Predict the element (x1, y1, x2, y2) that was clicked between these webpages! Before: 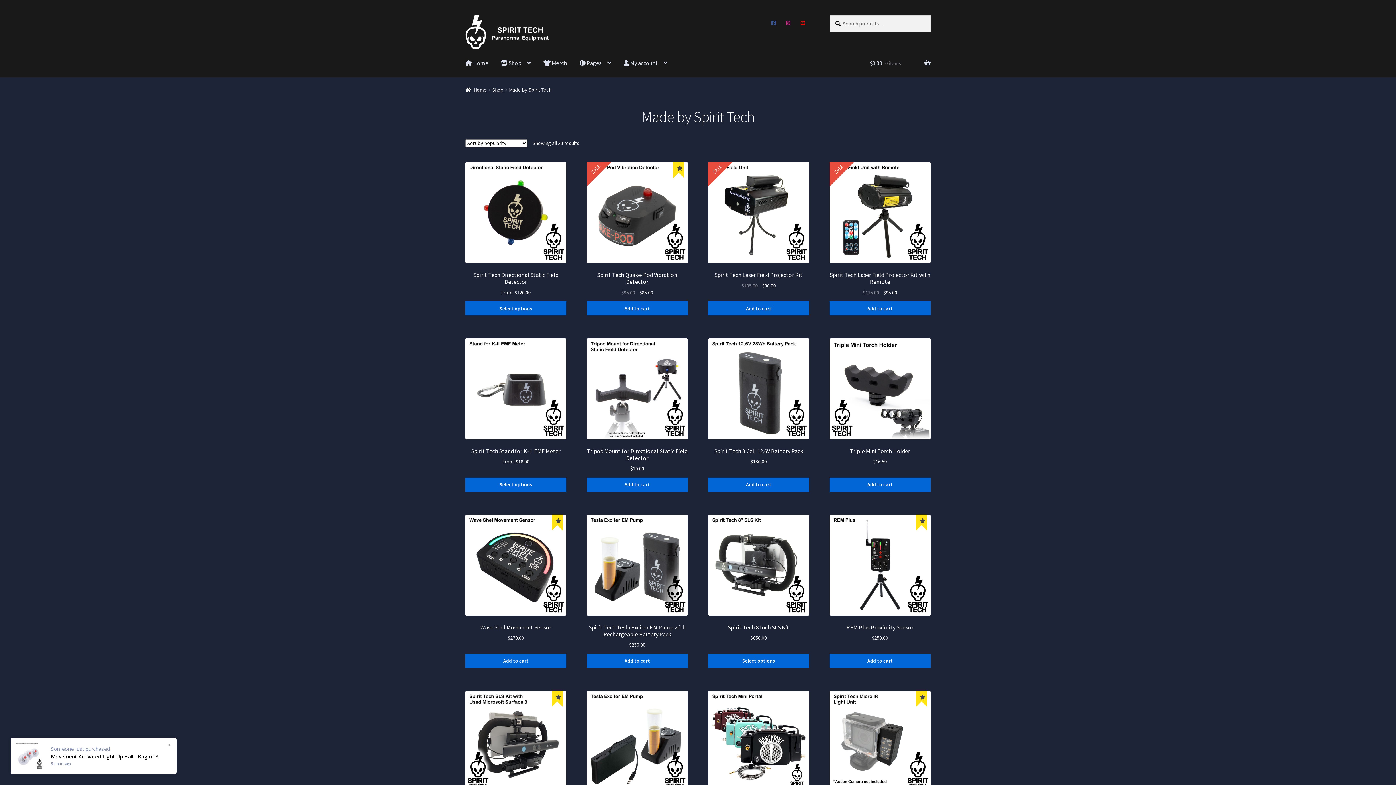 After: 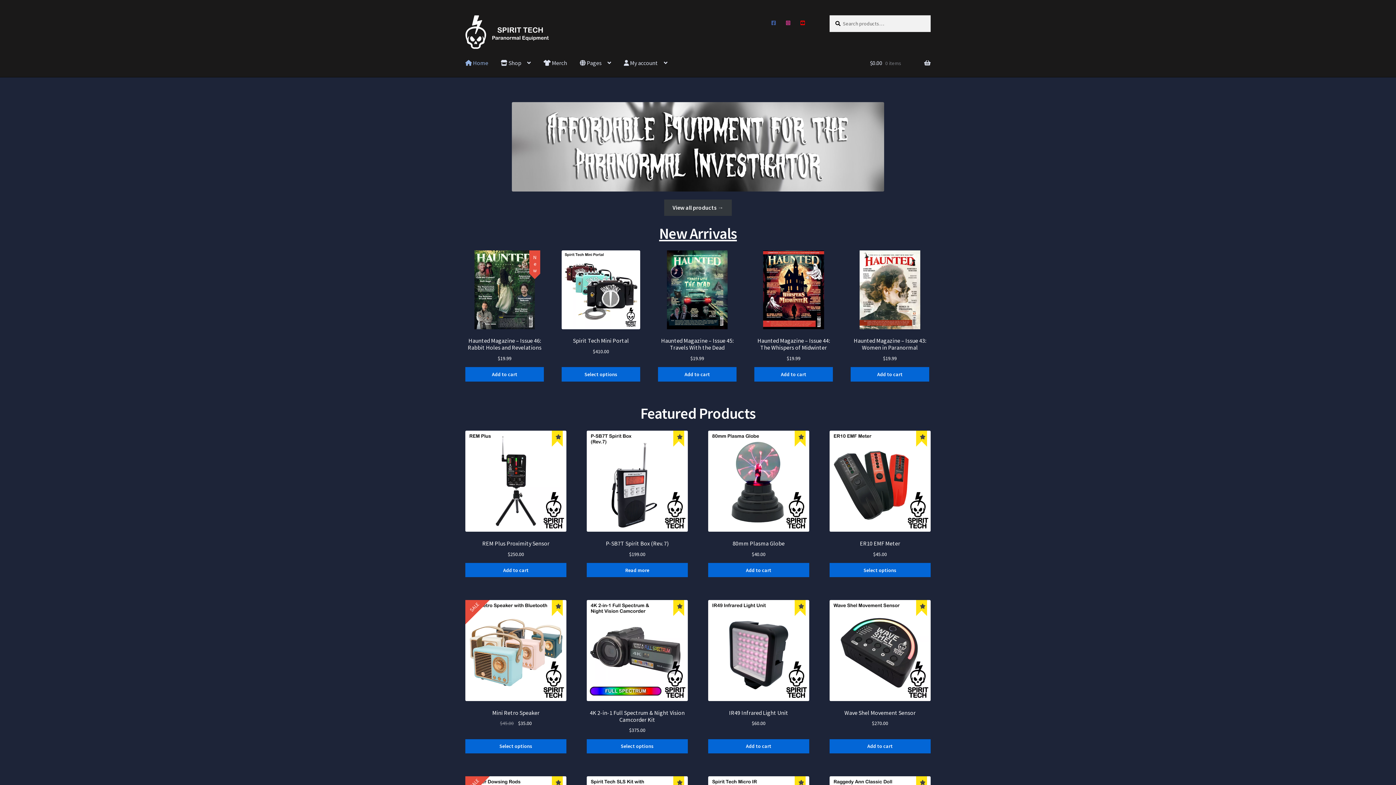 Action: bbox: (459, 49, 494, 77) label:  Home